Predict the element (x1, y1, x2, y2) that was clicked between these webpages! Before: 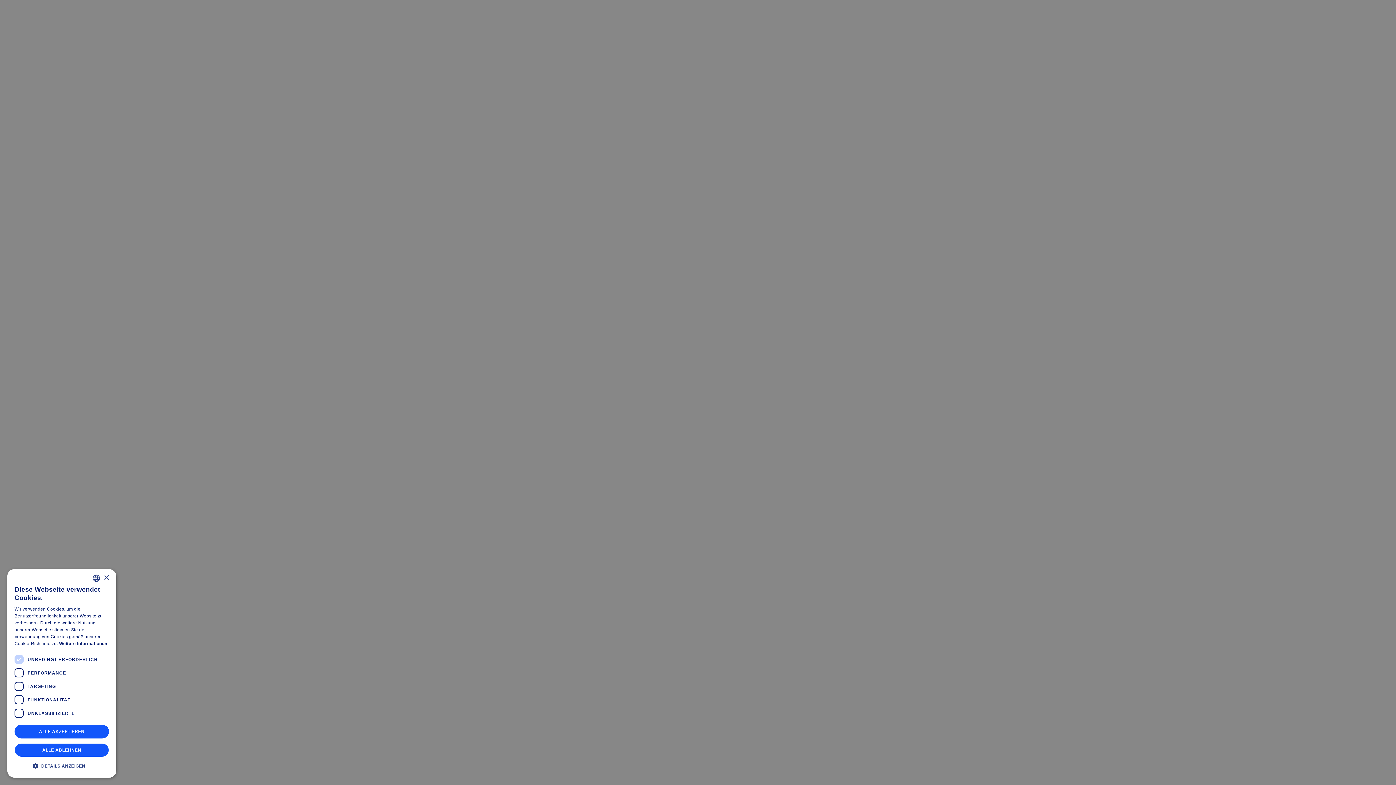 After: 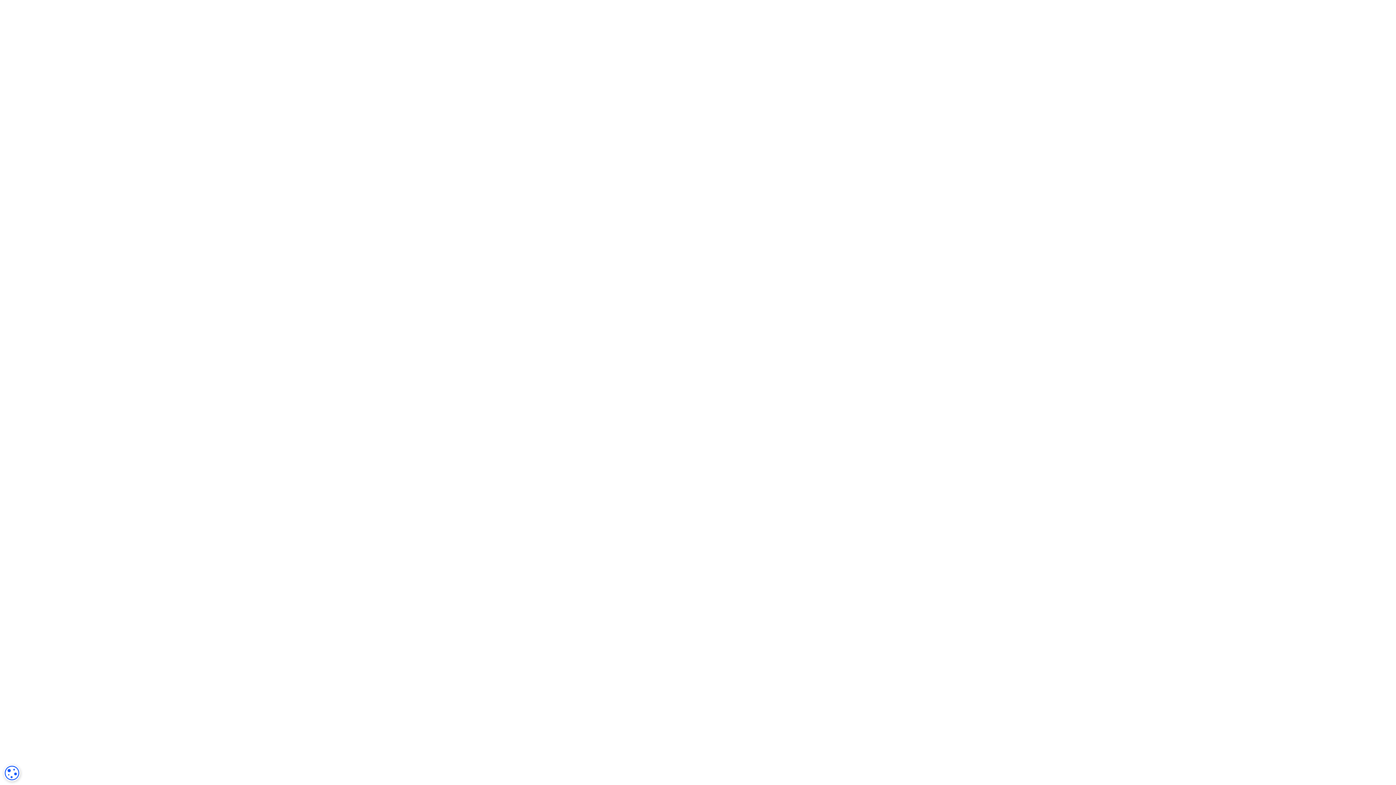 Action: label: Close bbox: (103, 575, 109, 580)